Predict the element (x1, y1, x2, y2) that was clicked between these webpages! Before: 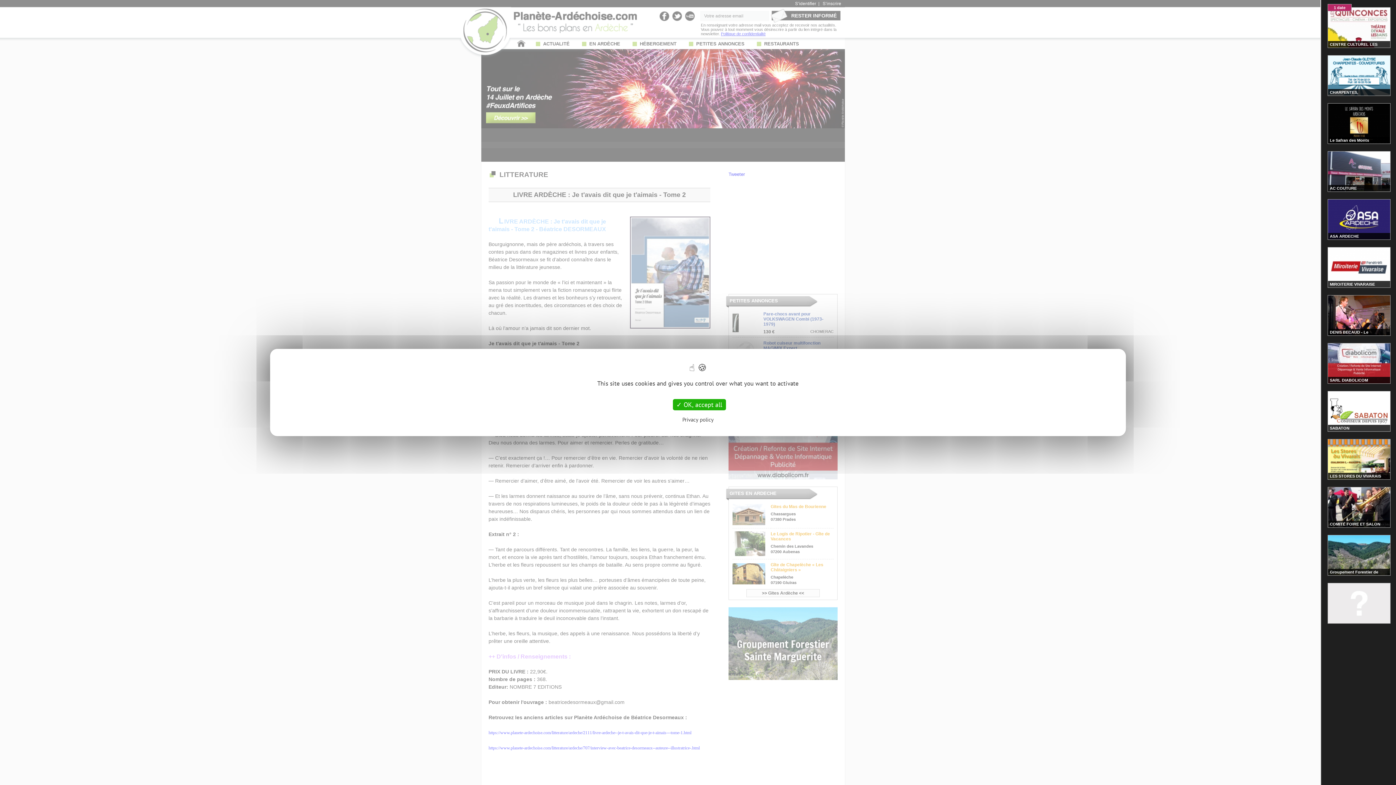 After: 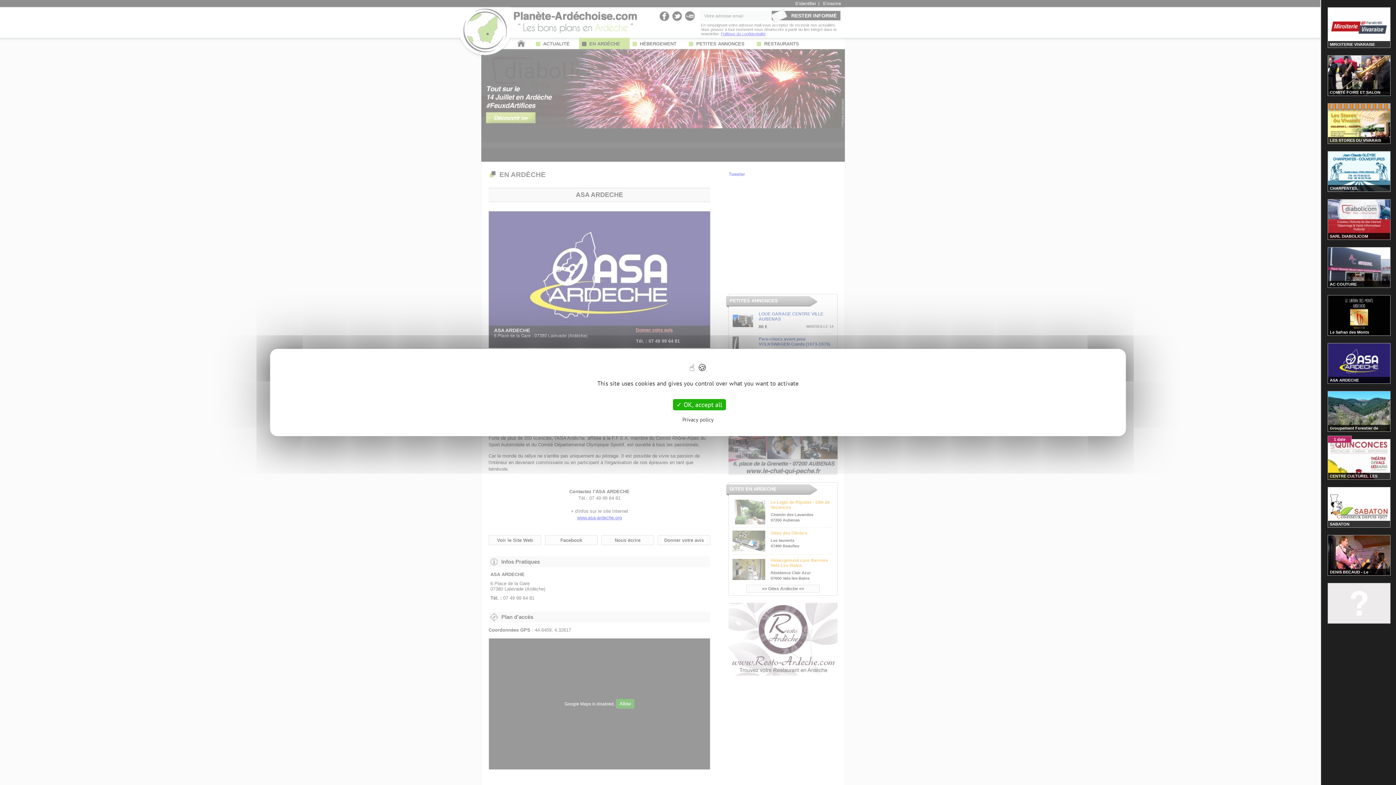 Action: label: ASA ARDECHE bbox: (1330, 234, 1359, 238)